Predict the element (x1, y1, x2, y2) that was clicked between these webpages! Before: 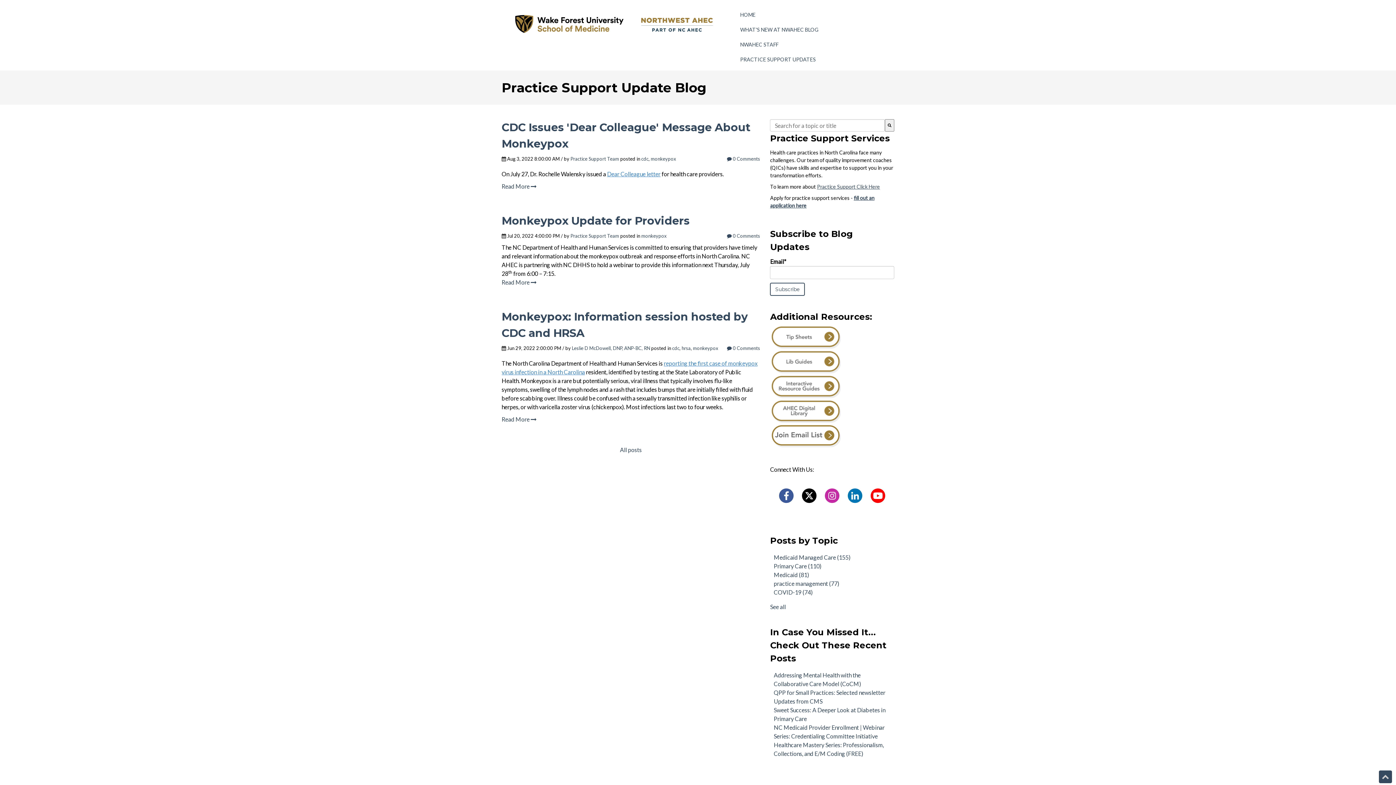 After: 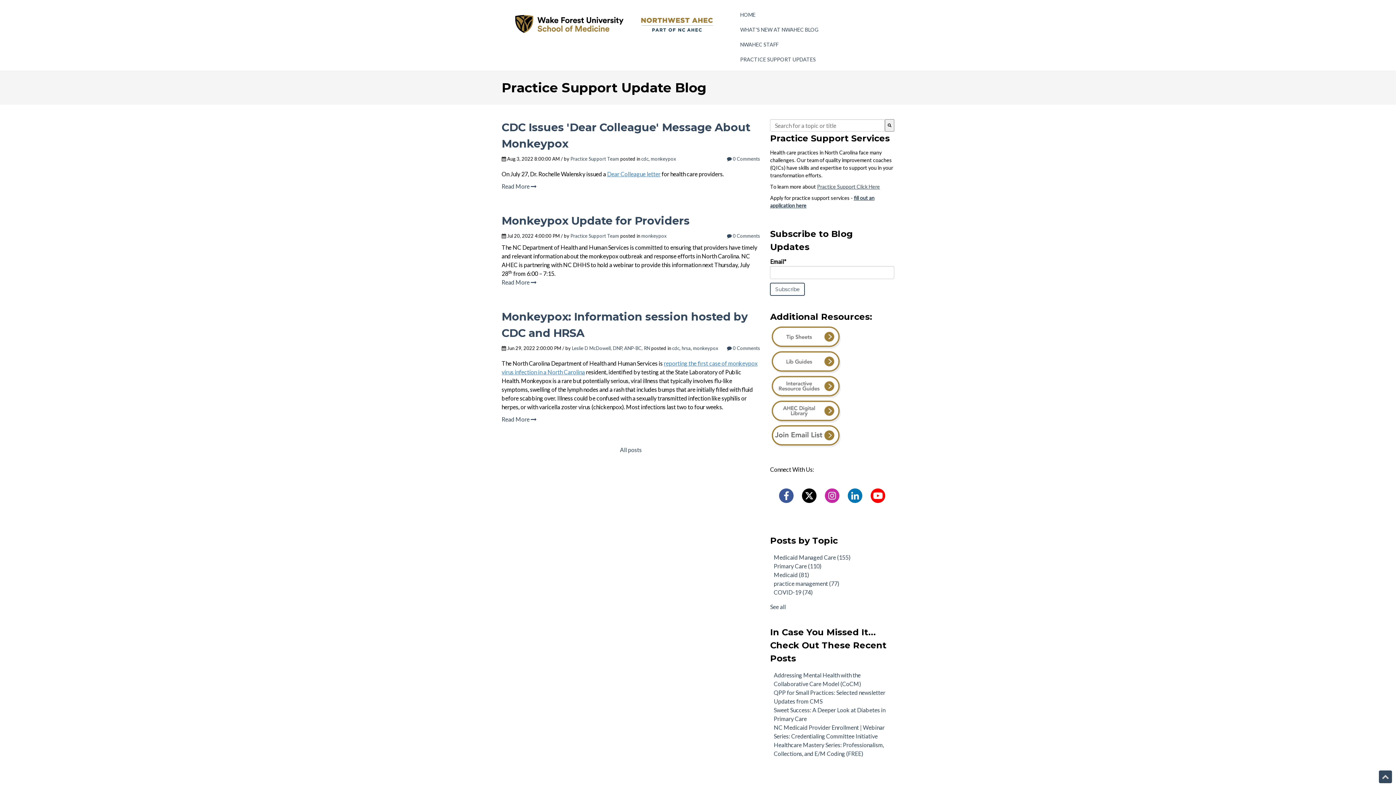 Action: bbox: (693, 345, 718, 351) label: monkeypox